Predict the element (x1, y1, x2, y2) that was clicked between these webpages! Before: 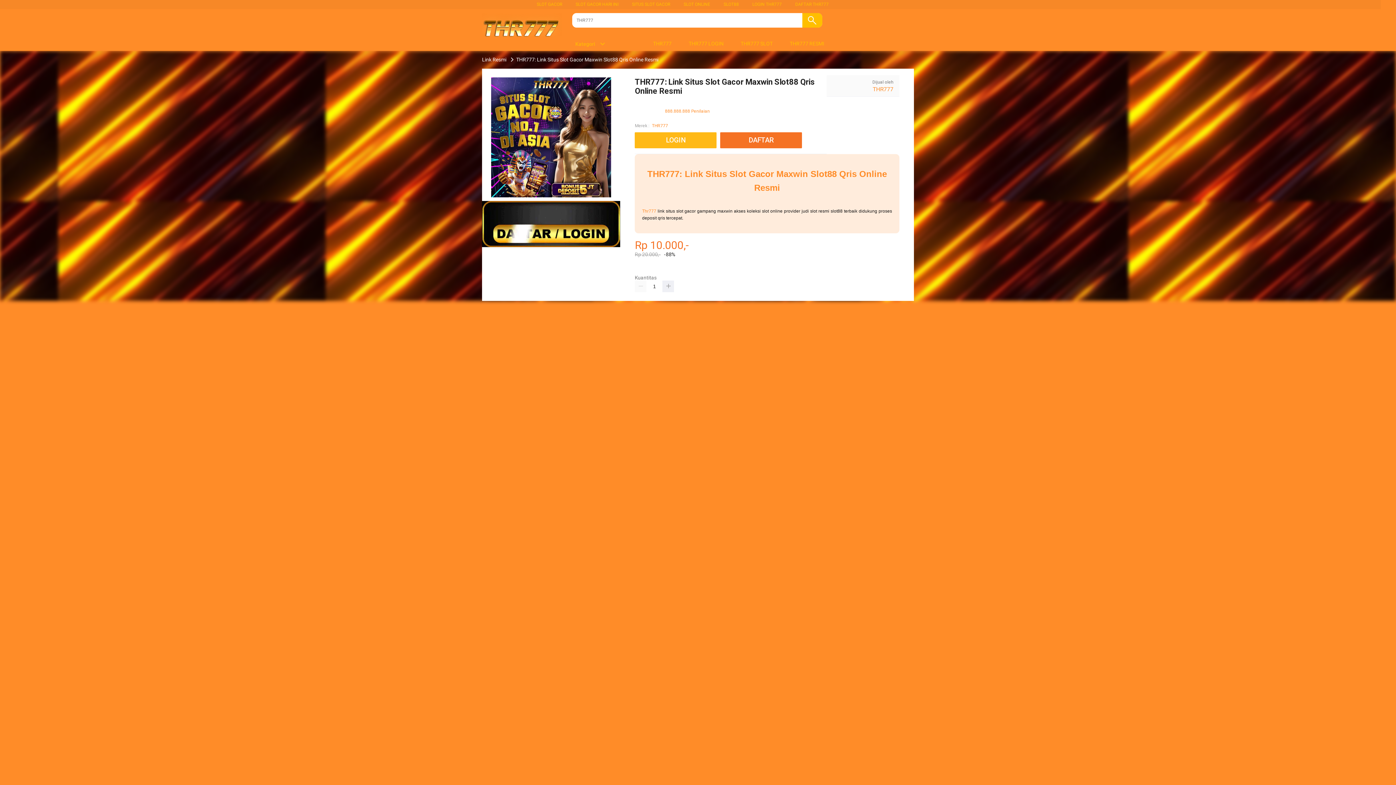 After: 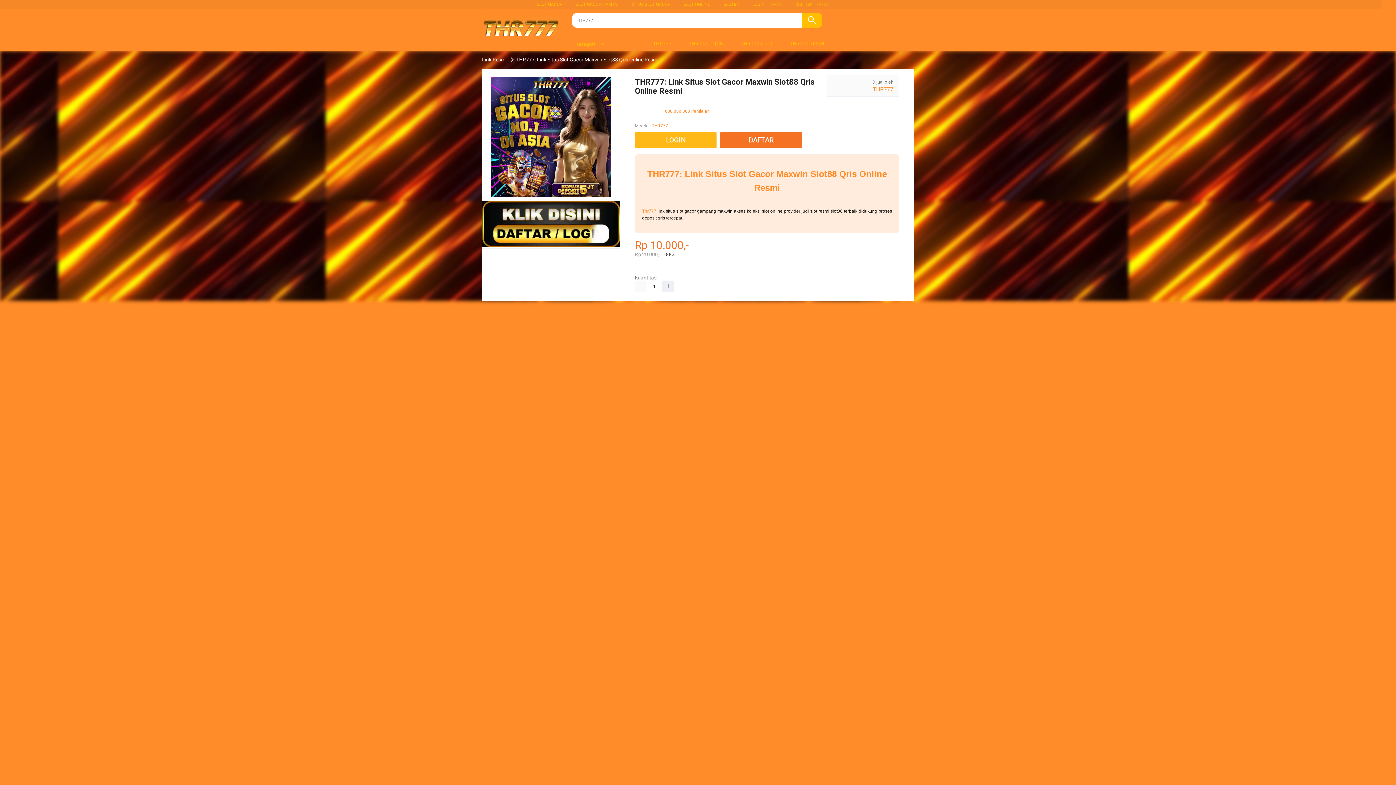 Action: bbox: (680, 36, 727, 50) label:  THR777 LOGIN